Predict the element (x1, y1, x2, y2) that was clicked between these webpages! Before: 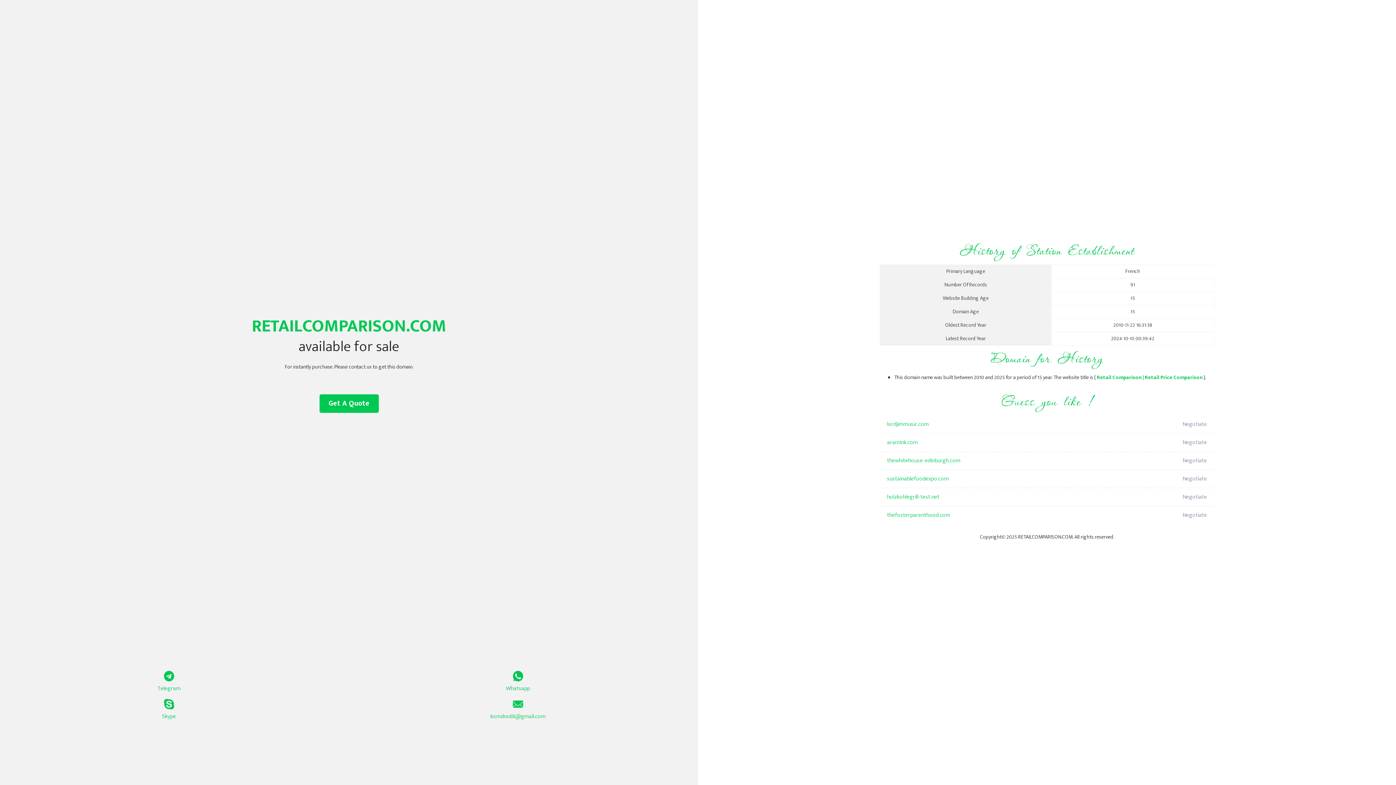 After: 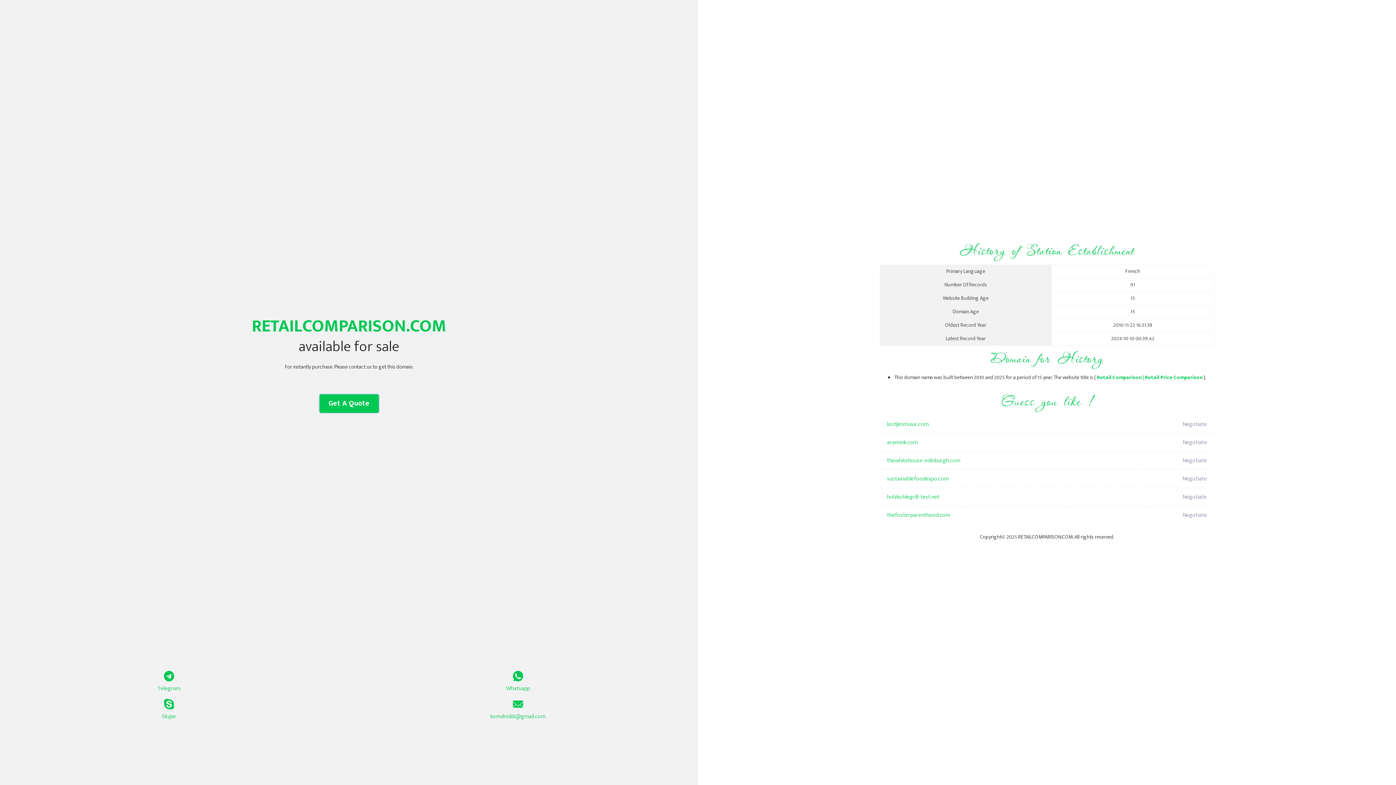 Action: bbox: (319, 394, 378, 413) label: Get A Quote